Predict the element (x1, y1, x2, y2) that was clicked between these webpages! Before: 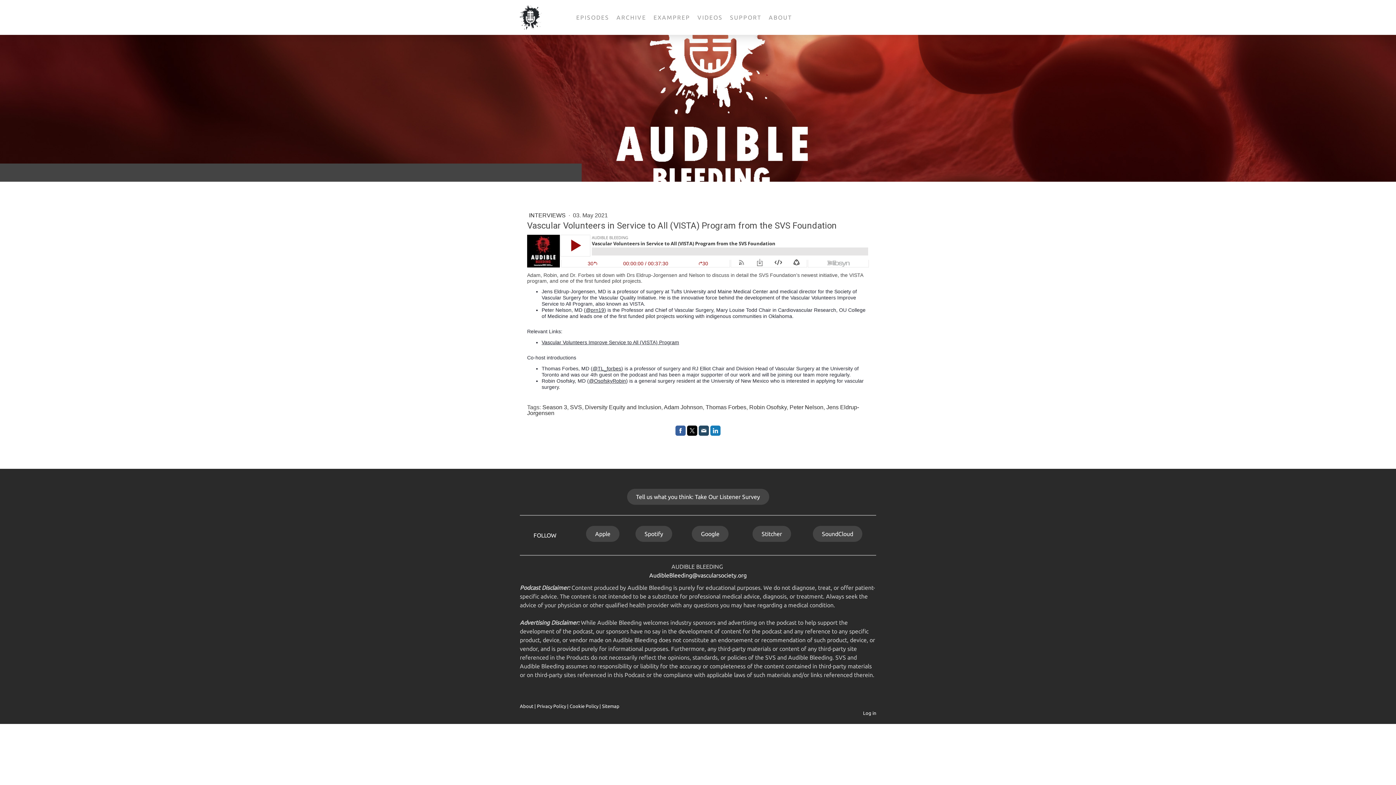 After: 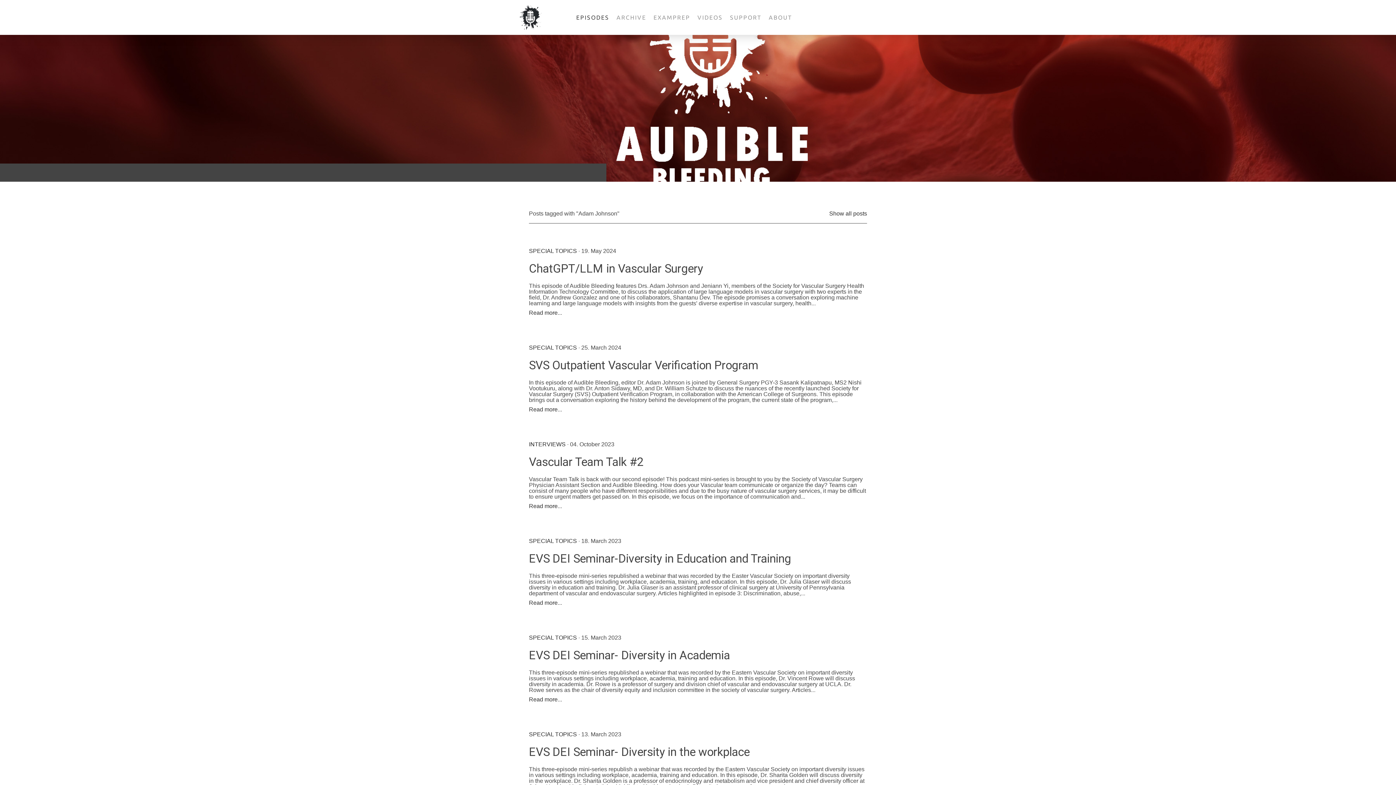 Action: bbox: (664, 404, 702, 410) label: Adam Johnson